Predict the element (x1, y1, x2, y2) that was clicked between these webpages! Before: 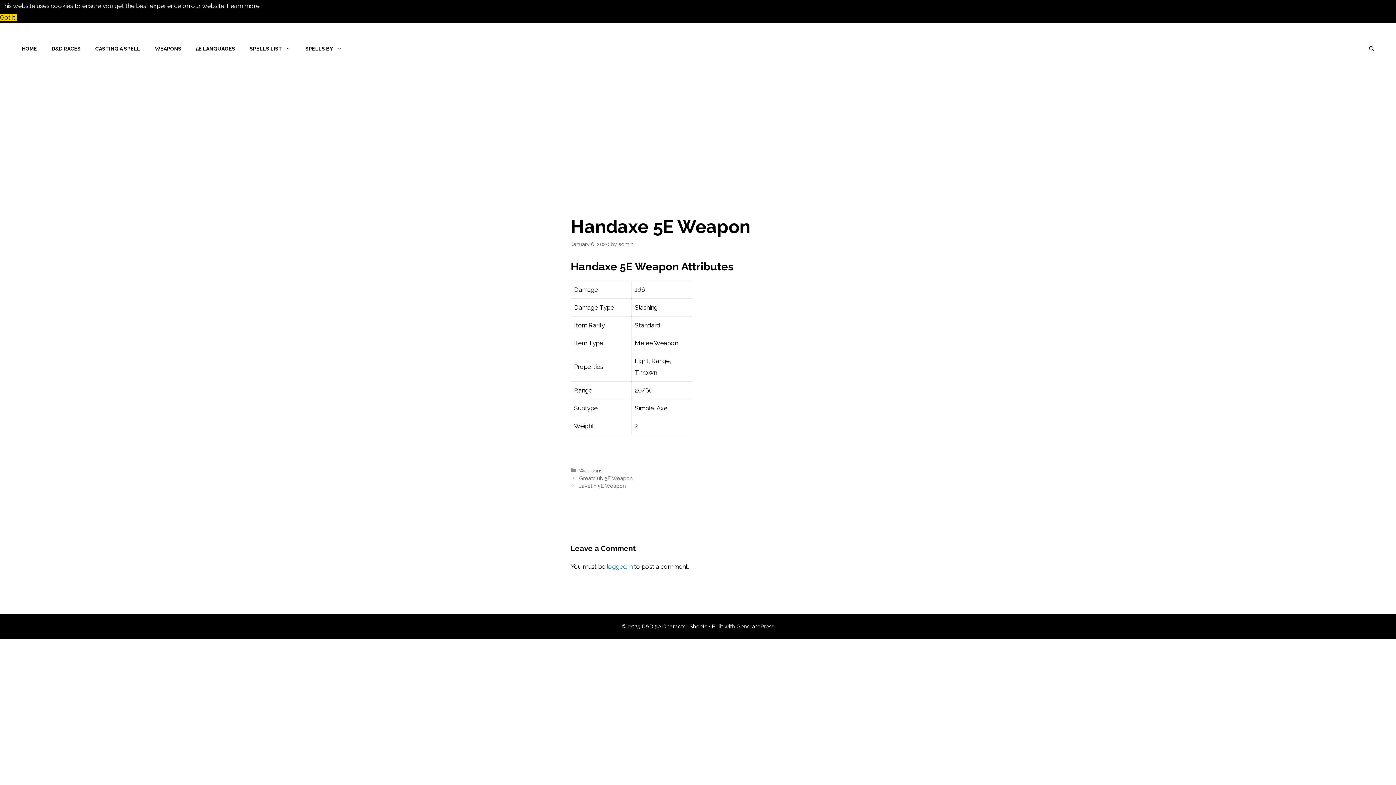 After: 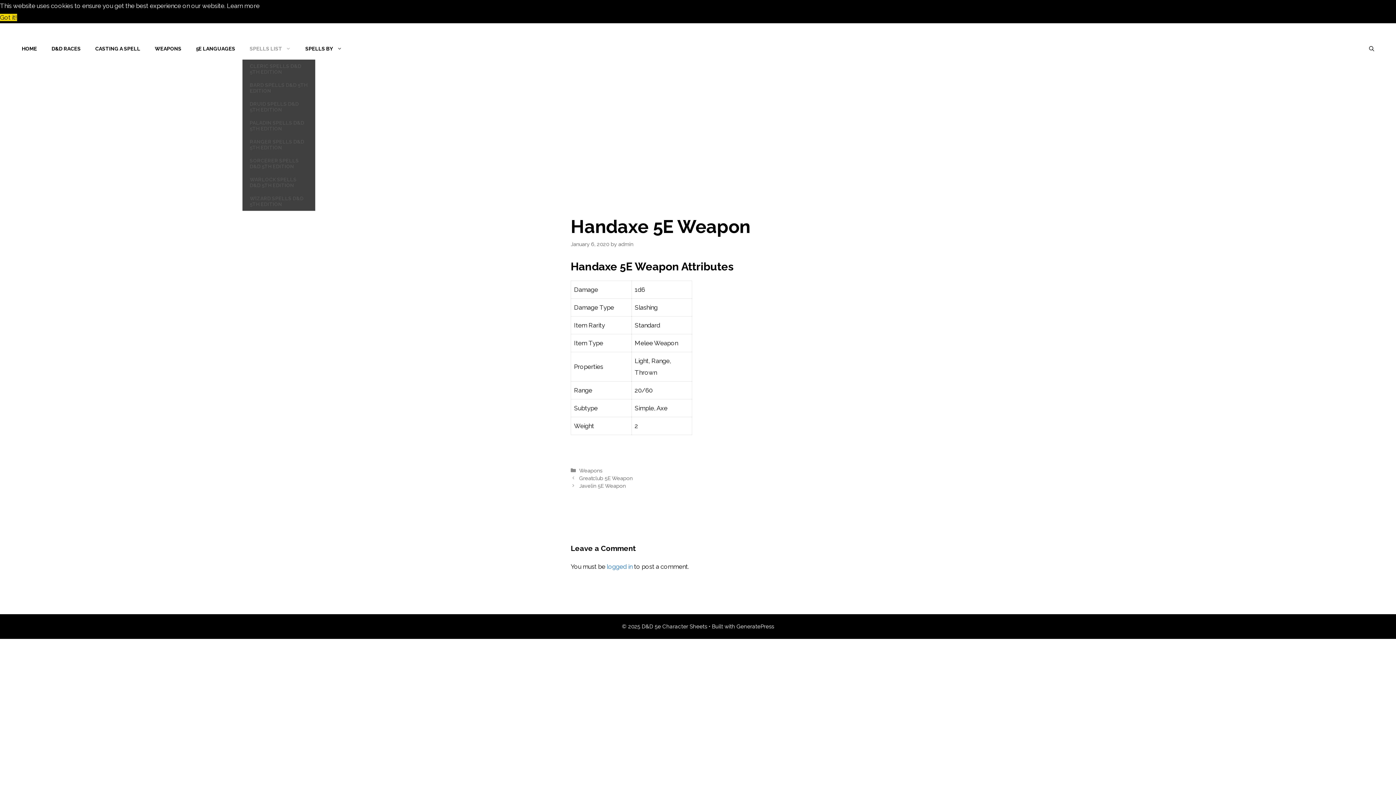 Action: bbox: (242, 37, 298, 59) label: SPELLS LIST